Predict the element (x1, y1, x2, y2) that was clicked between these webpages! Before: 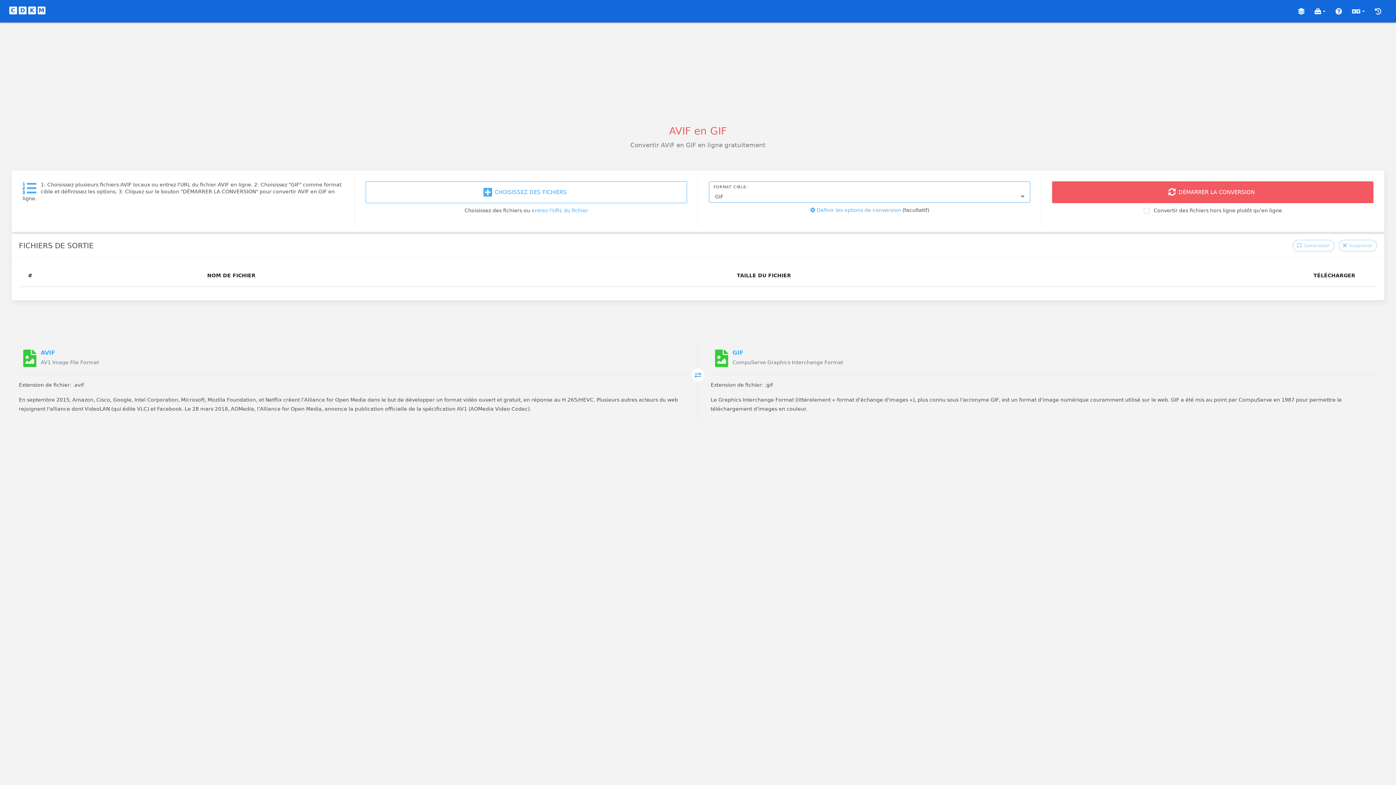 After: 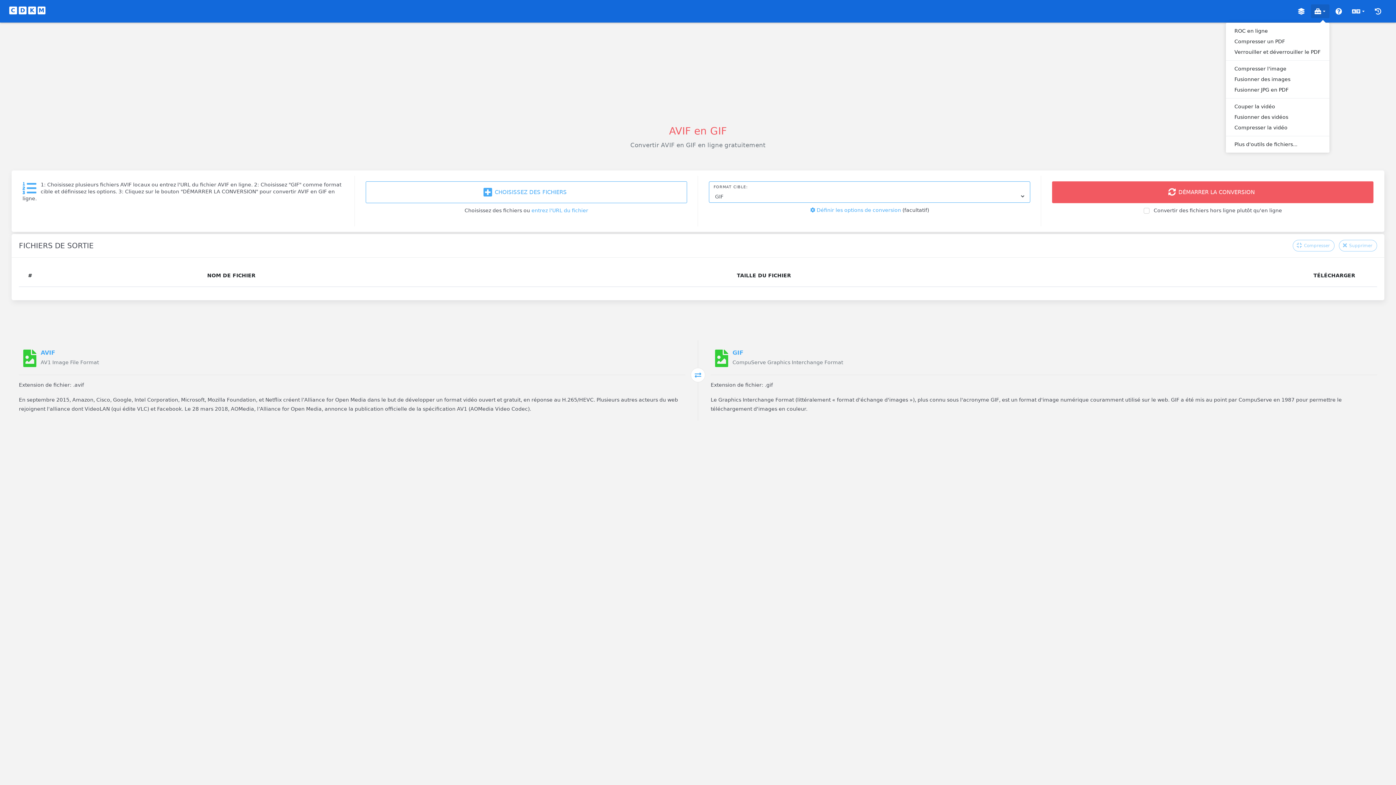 Action: bbox: (1311, 4, 1329, 18) label:  